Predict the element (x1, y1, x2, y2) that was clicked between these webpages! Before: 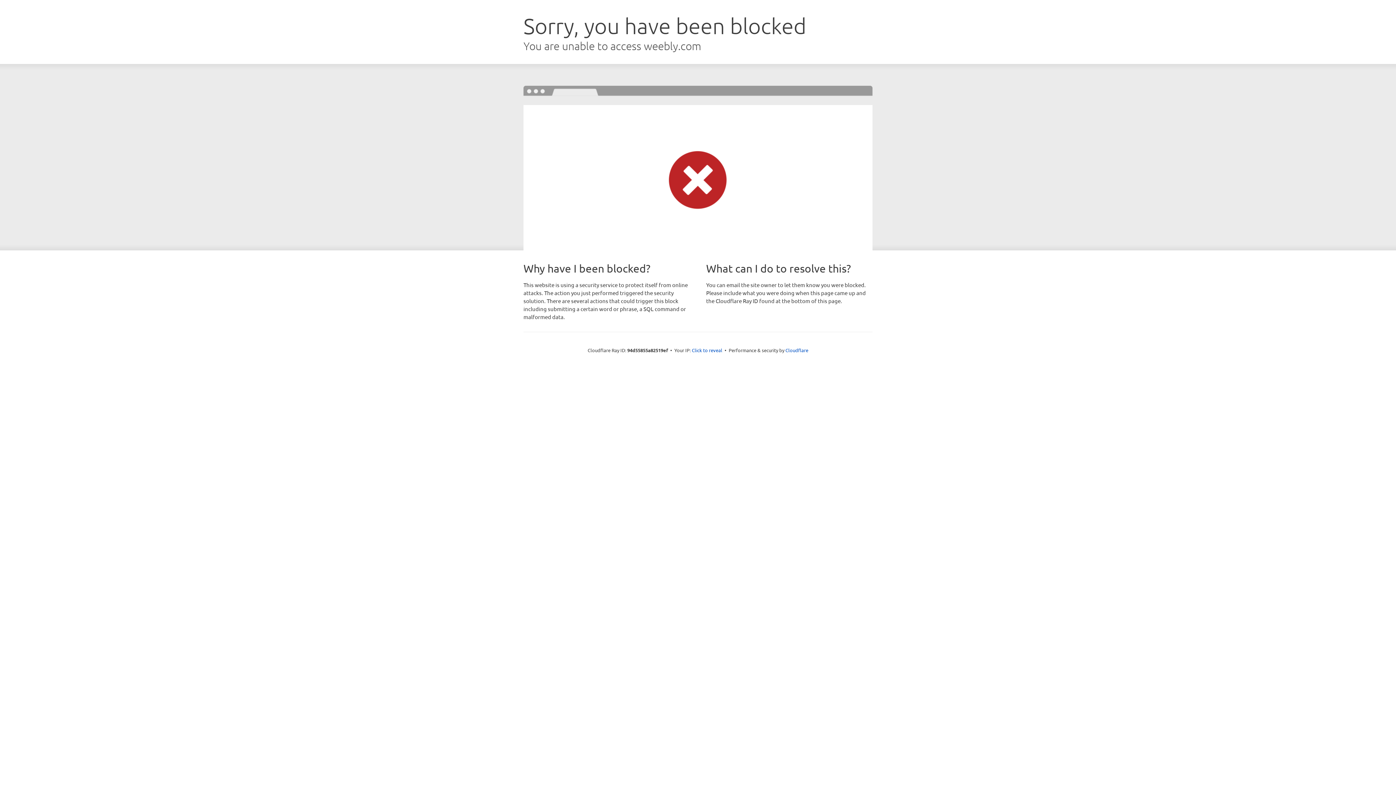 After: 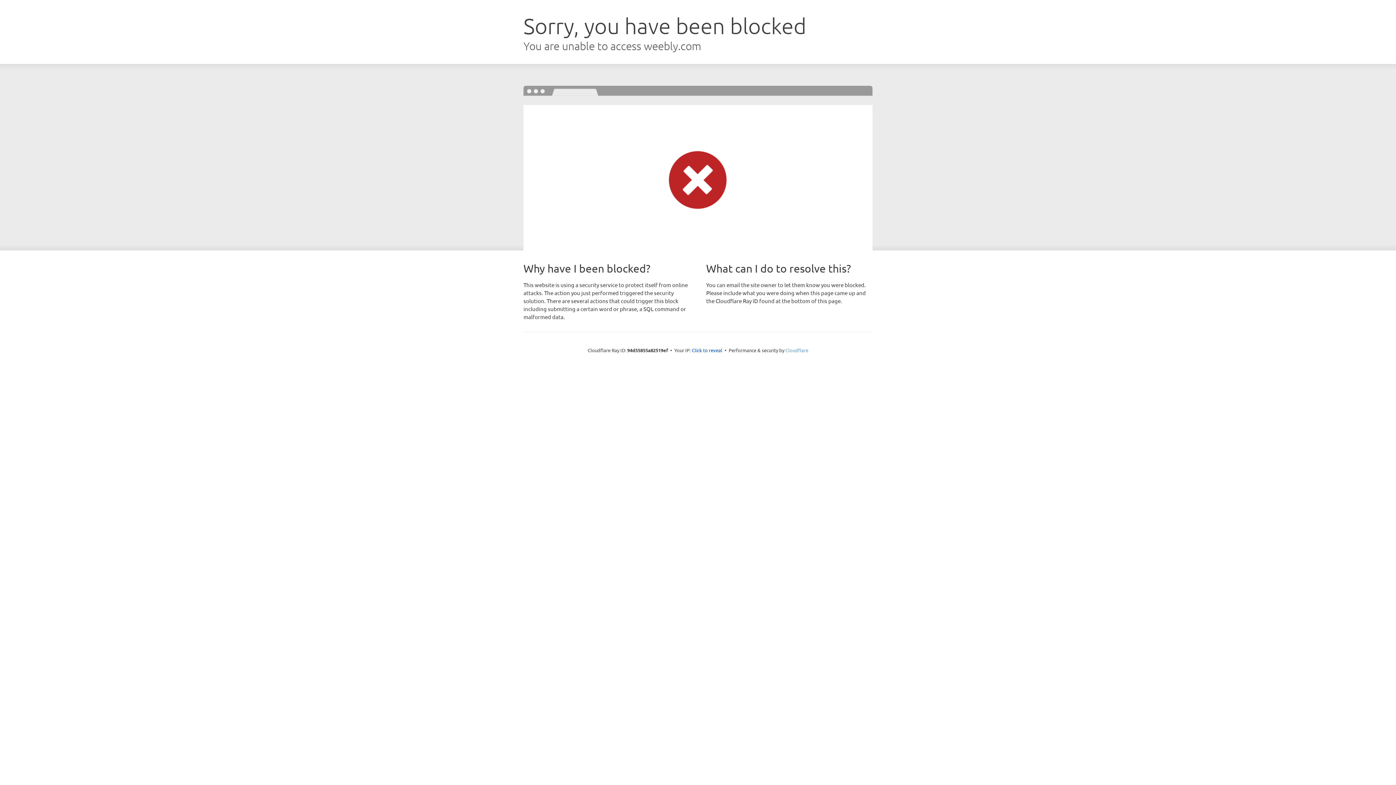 Action: label: Cloudflare bbox: (785, 347, 808, 353)